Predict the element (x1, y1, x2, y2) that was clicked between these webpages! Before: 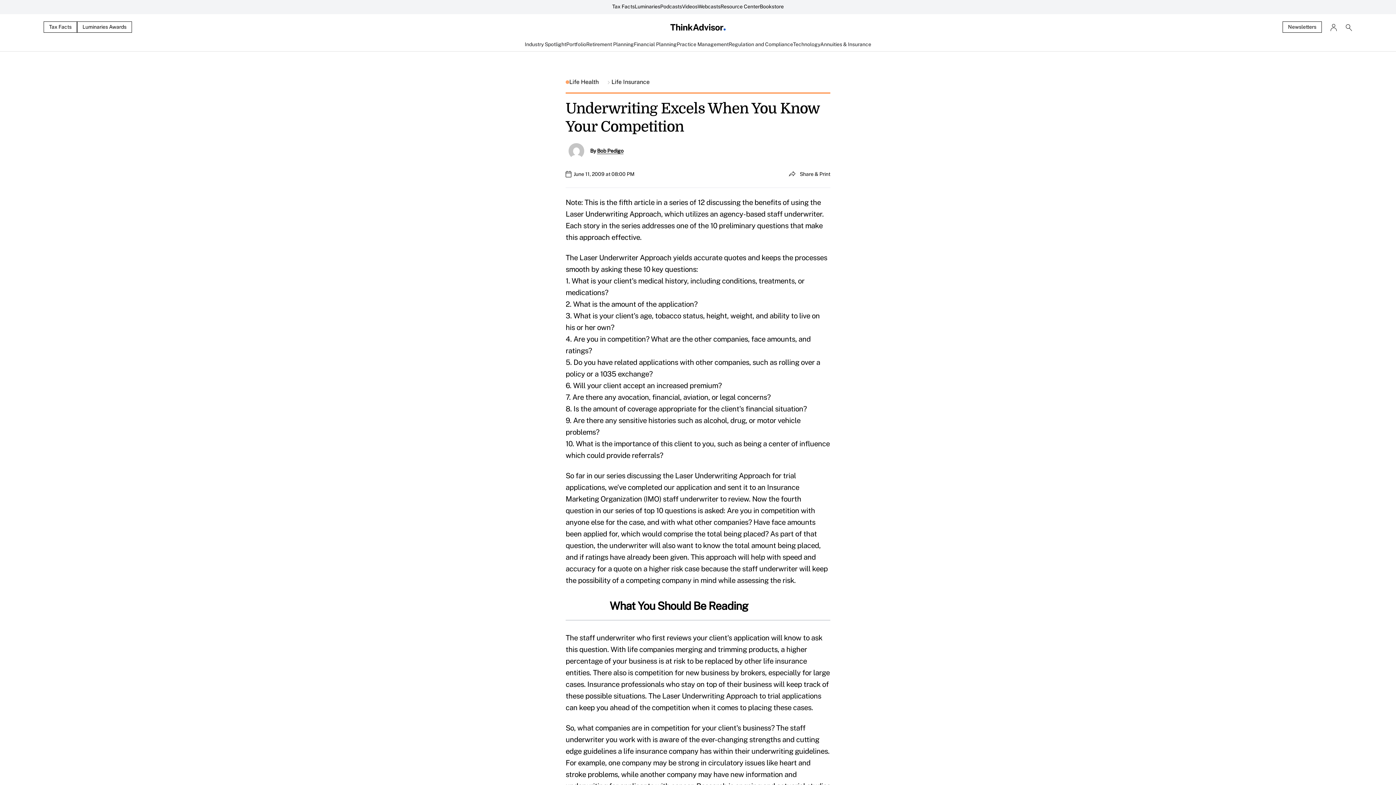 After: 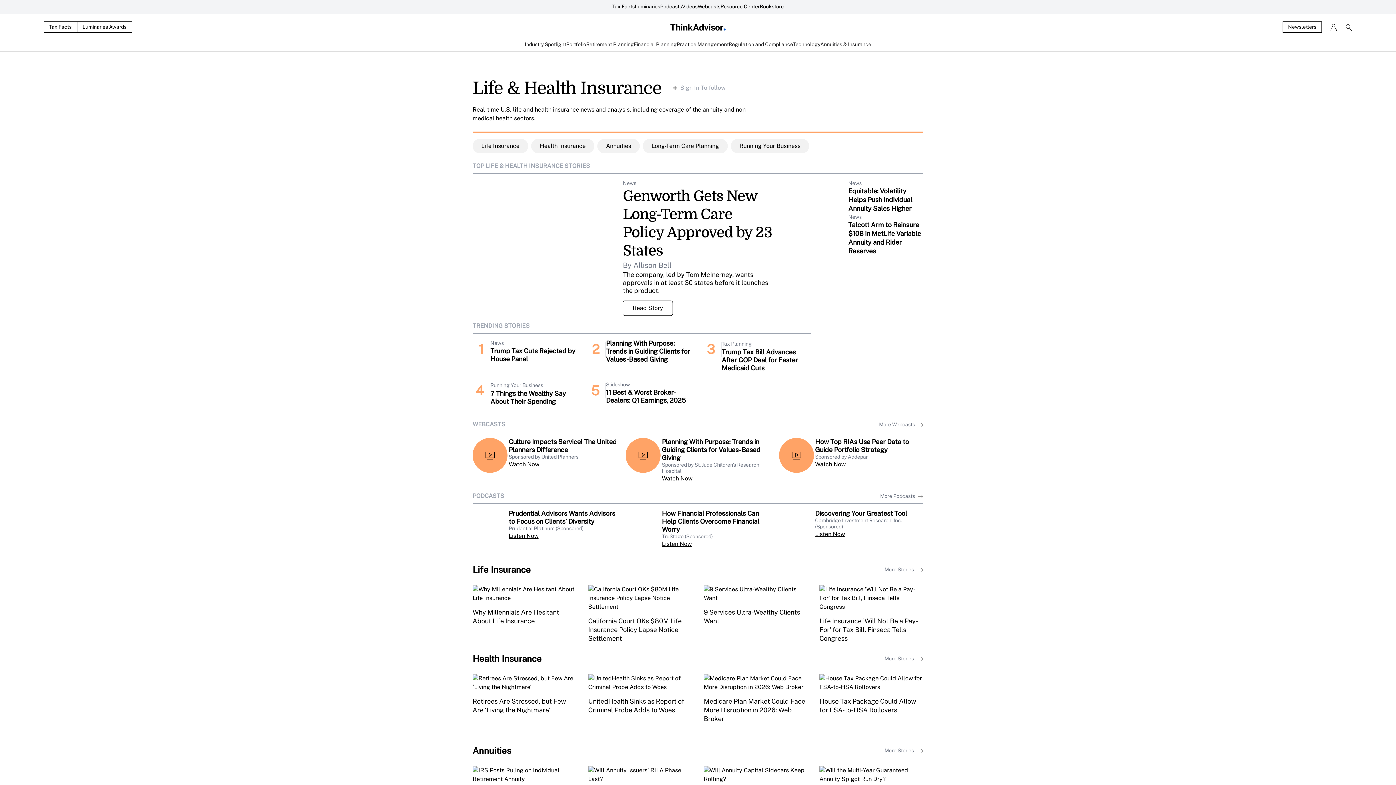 Action: bbox: (569, 77, 611, 86) label: Life Health 